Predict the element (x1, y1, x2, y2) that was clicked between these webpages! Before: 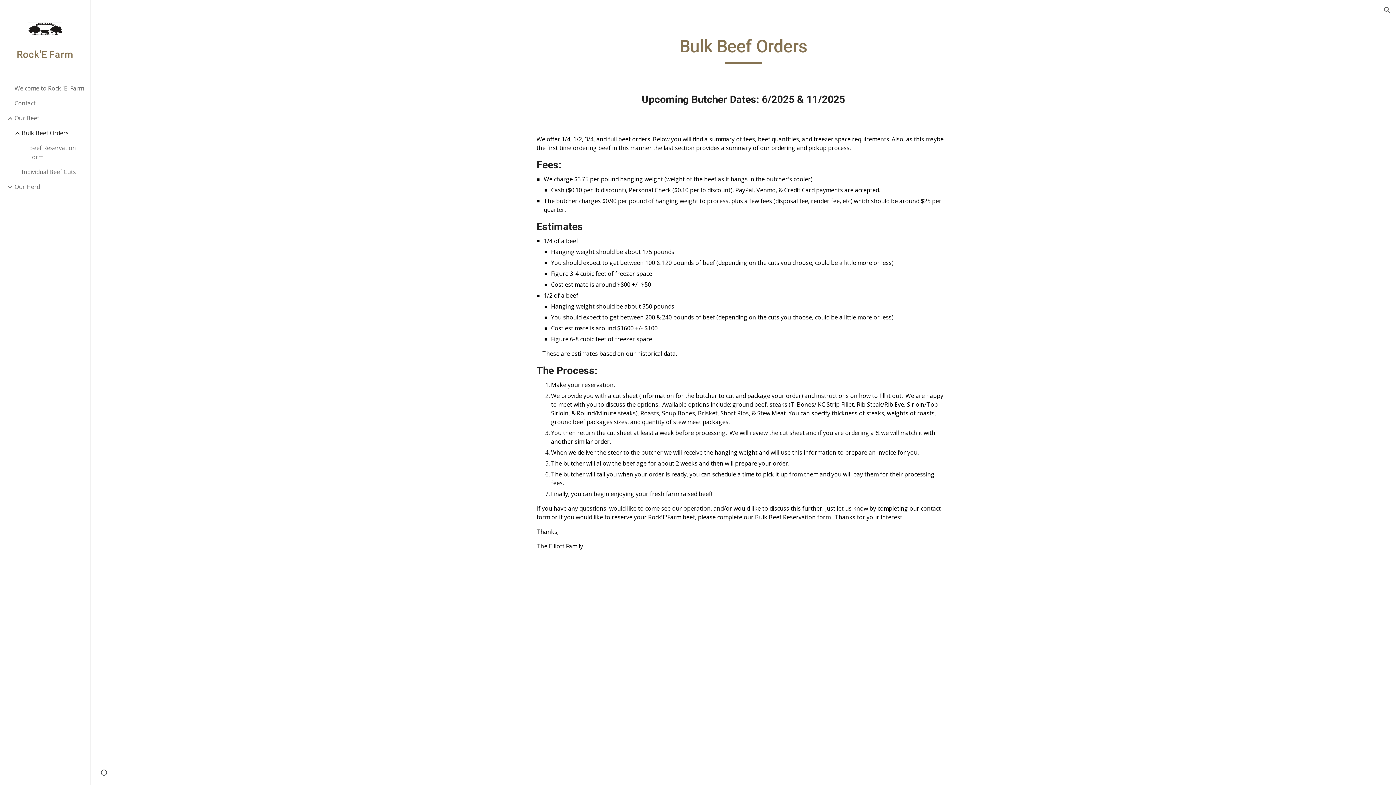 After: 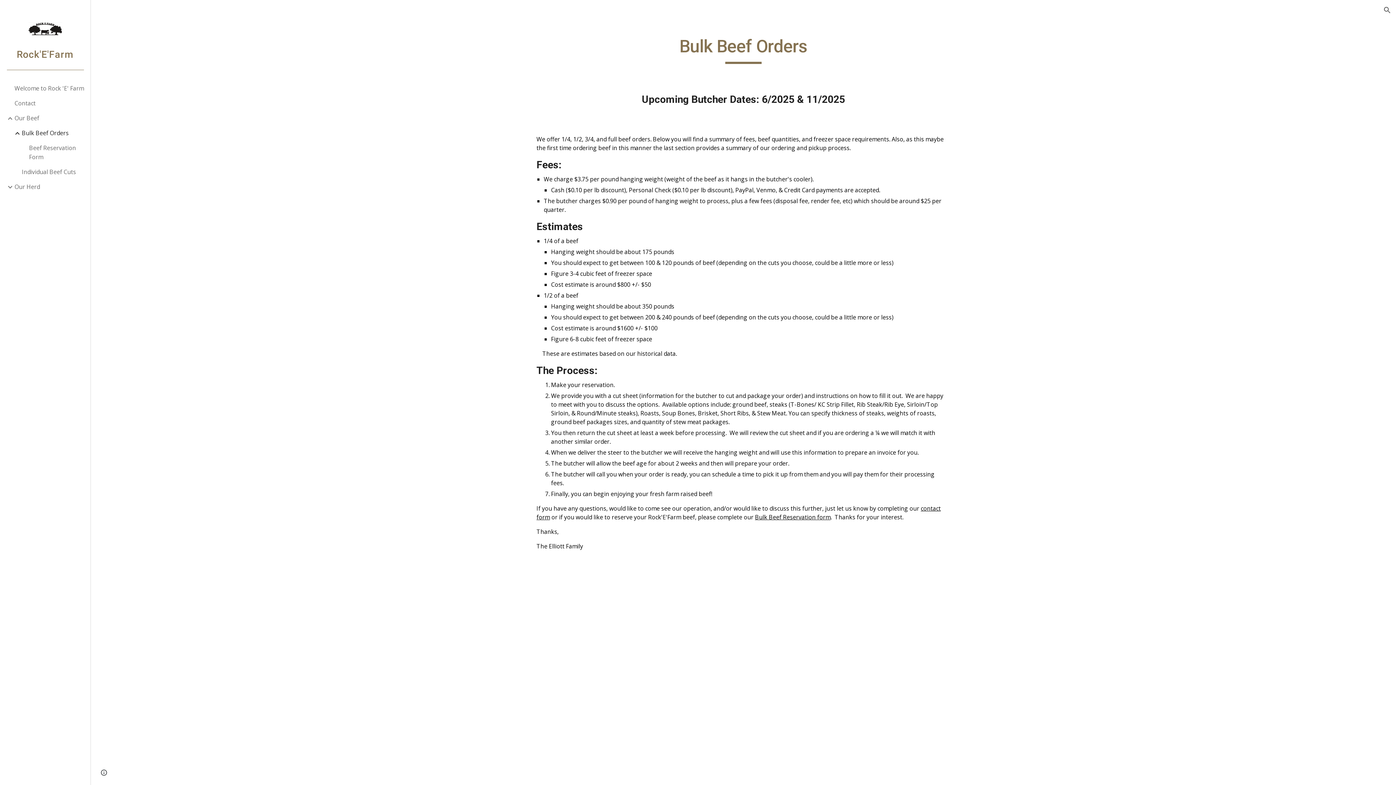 Action: bbox: (20, 125, 86, 140) label: Bulk Beef Orders